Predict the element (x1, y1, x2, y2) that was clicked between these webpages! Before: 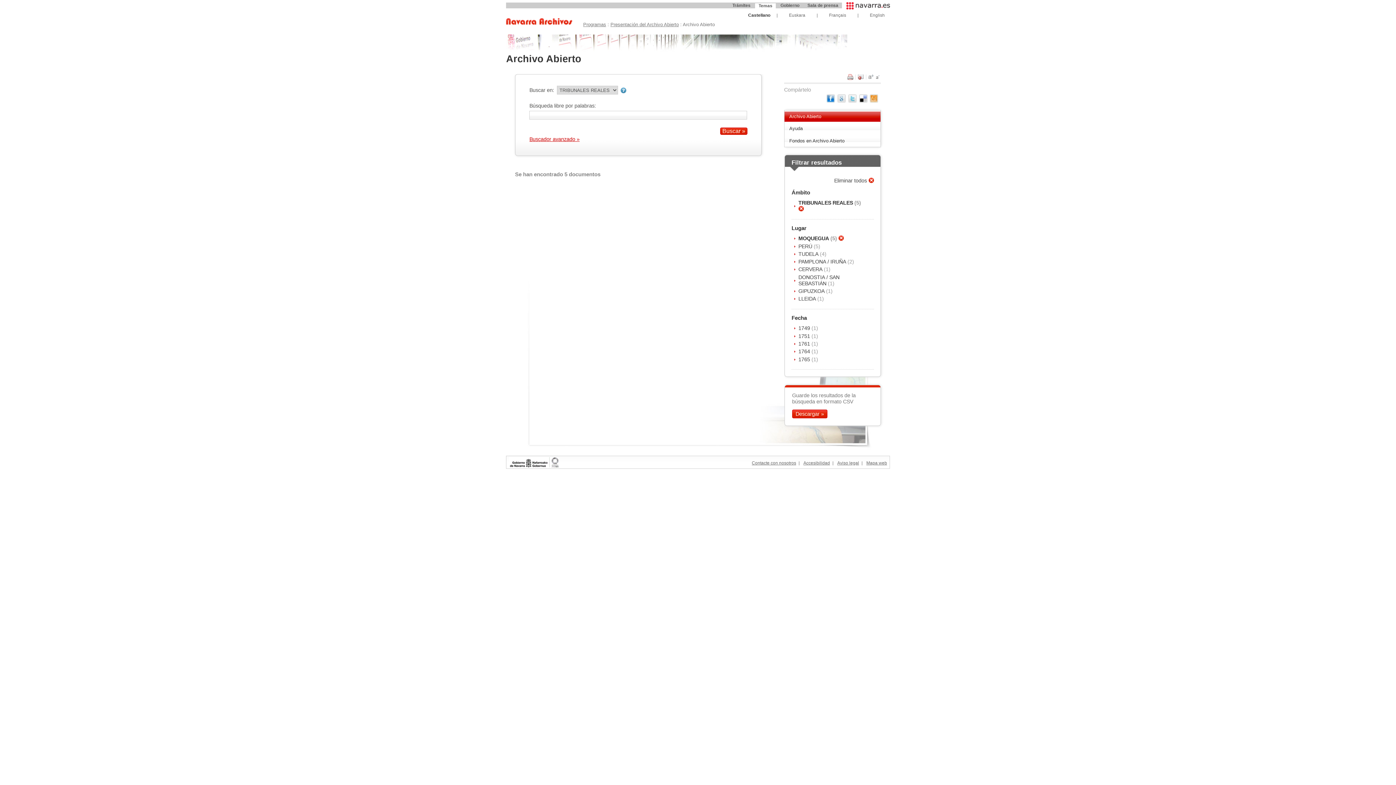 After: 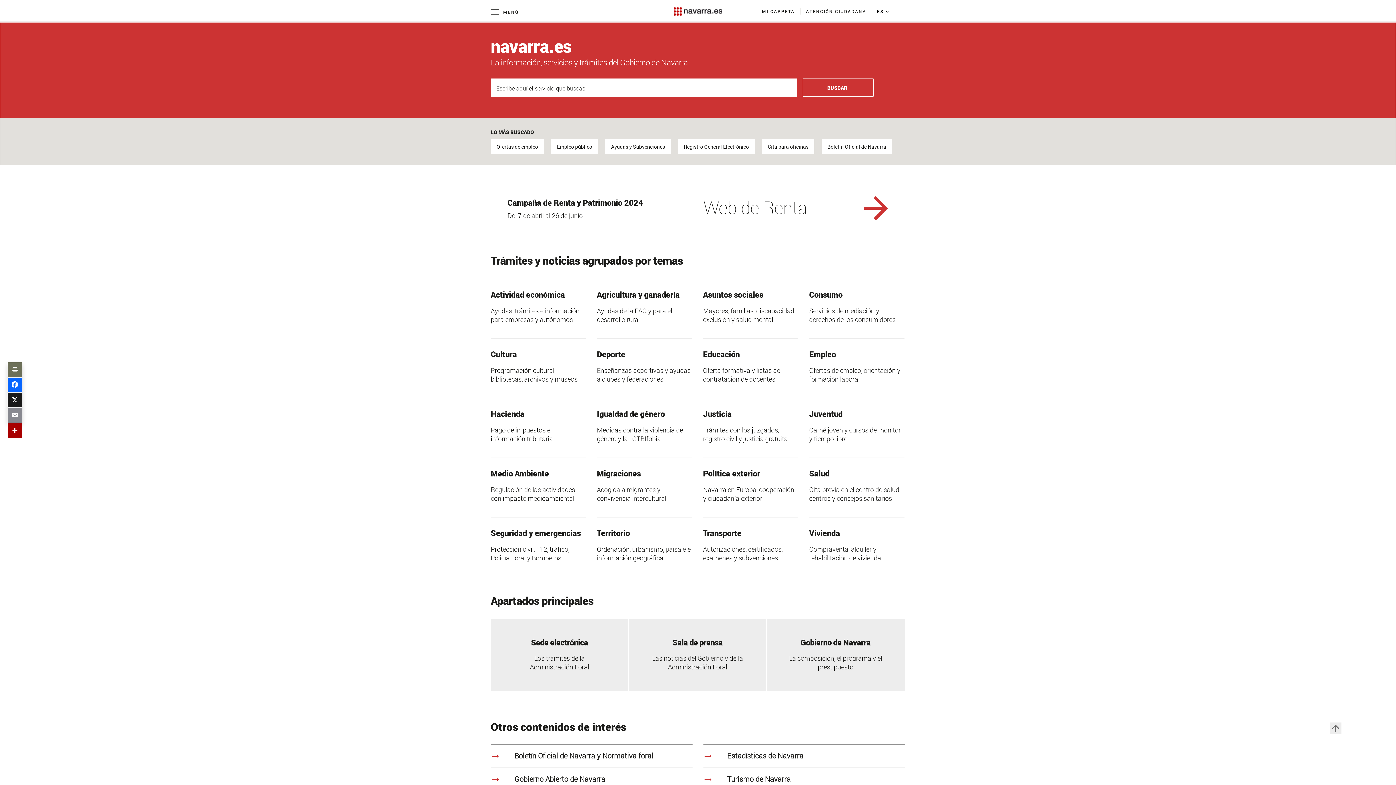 Action: bbox: (846, 2, 890, 9)